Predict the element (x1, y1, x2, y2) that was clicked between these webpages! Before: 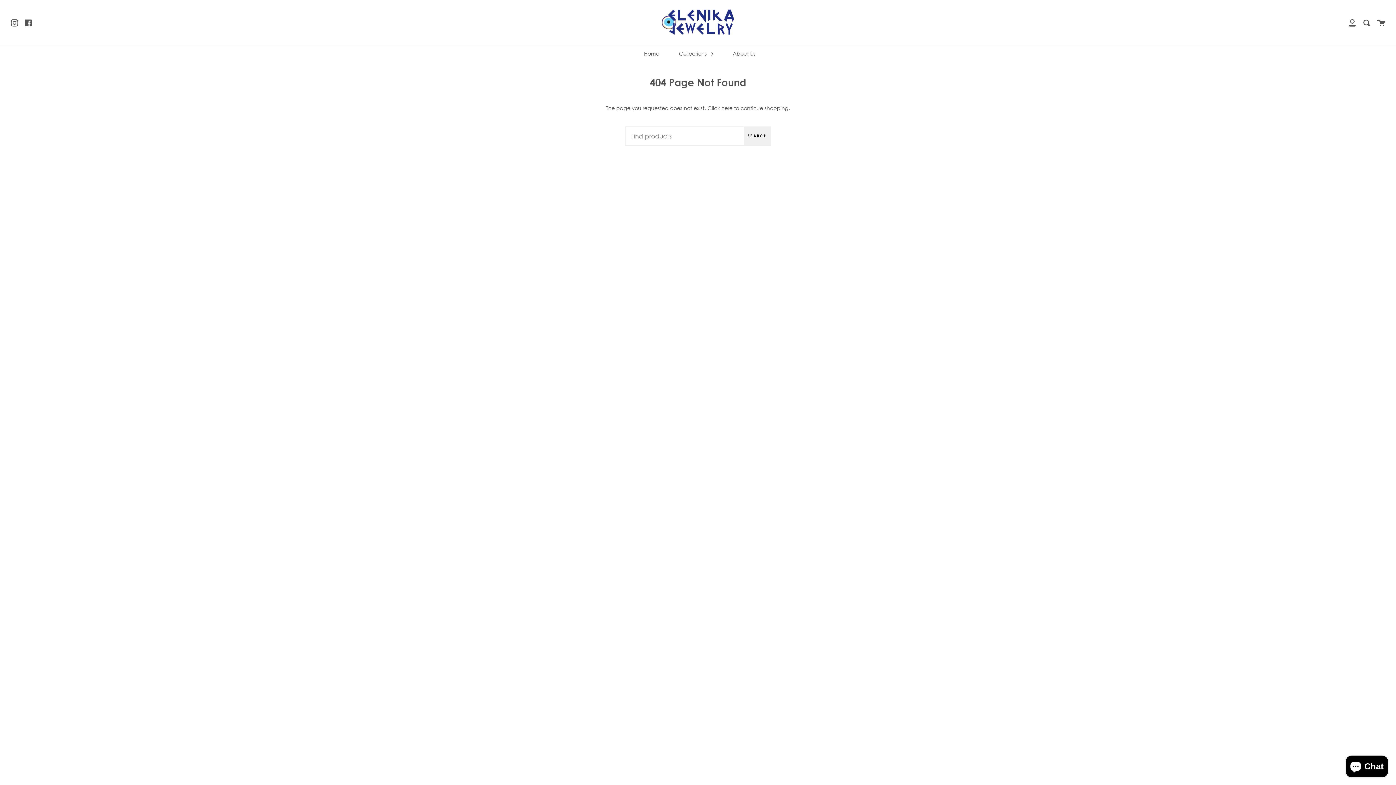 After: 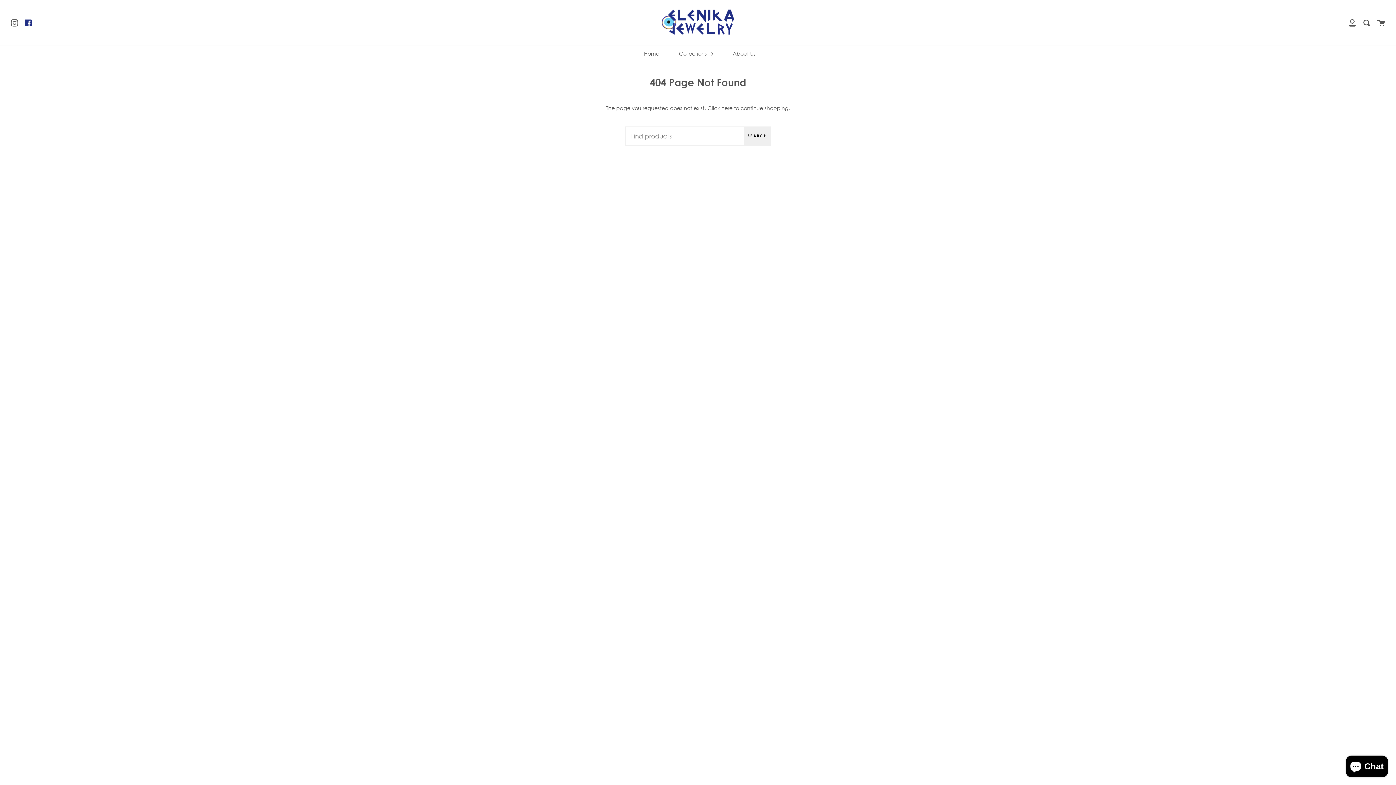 Action: bbox: (24, 17, 32, 26) label: Facebook